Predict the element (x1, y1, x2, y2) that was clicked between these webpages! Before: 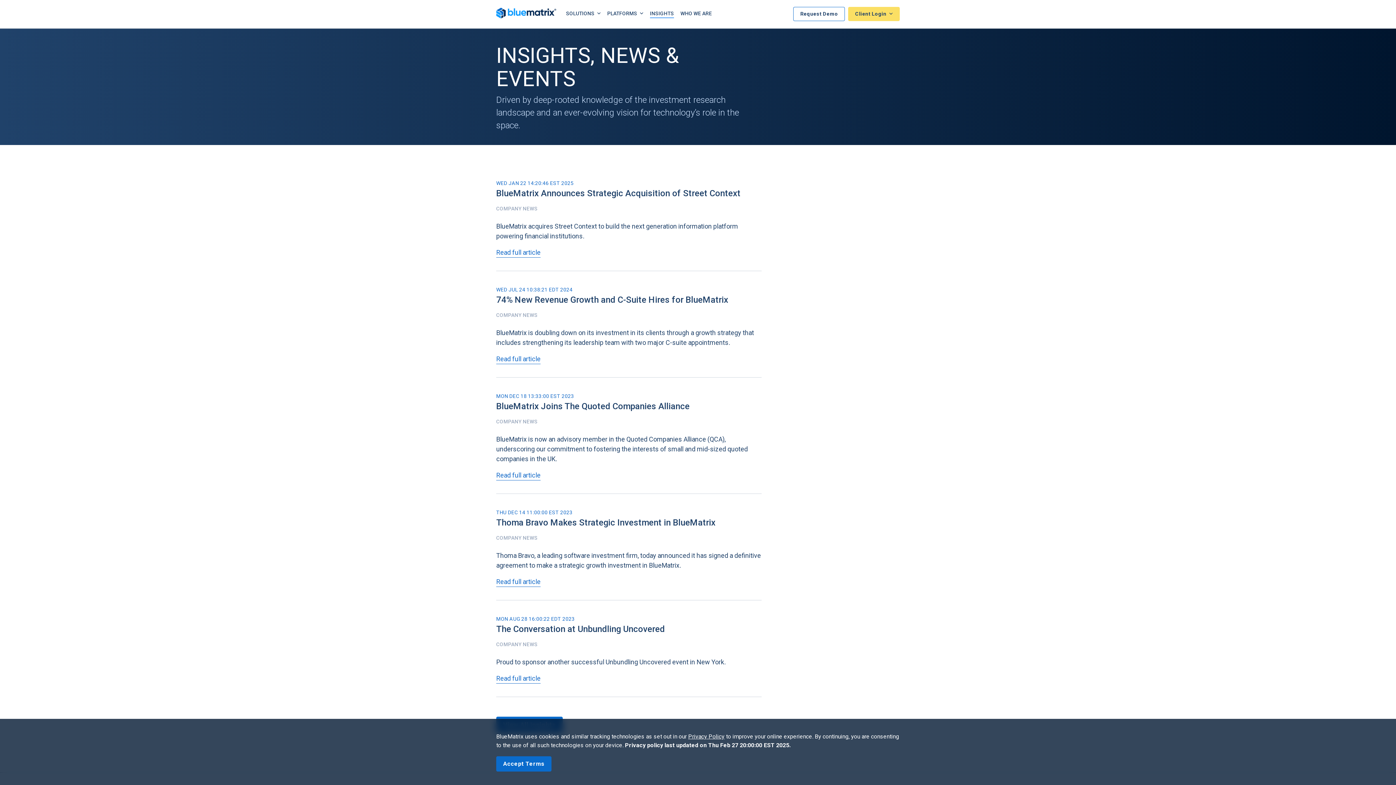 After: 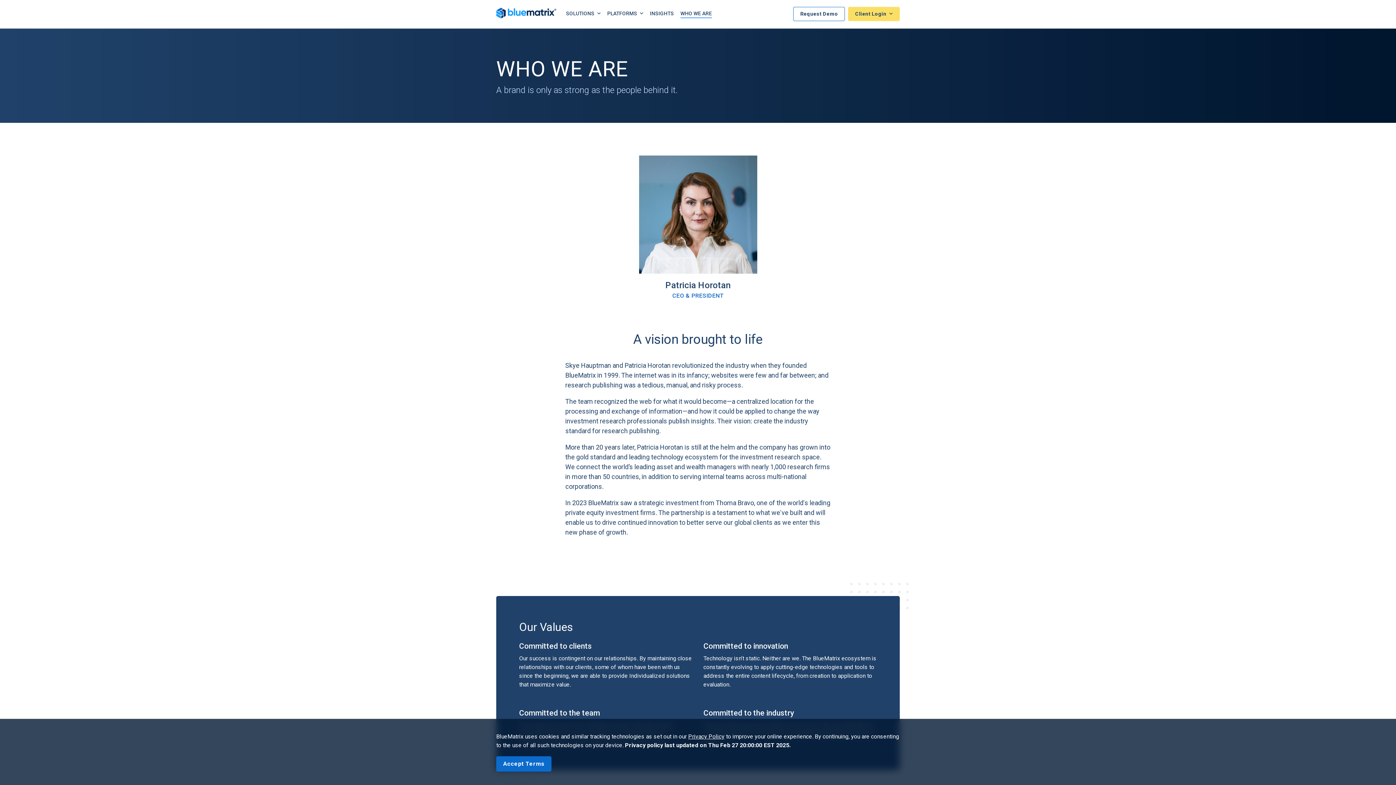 Action: bbox: (680, 9, 712, 17) label: WHO WE ARE